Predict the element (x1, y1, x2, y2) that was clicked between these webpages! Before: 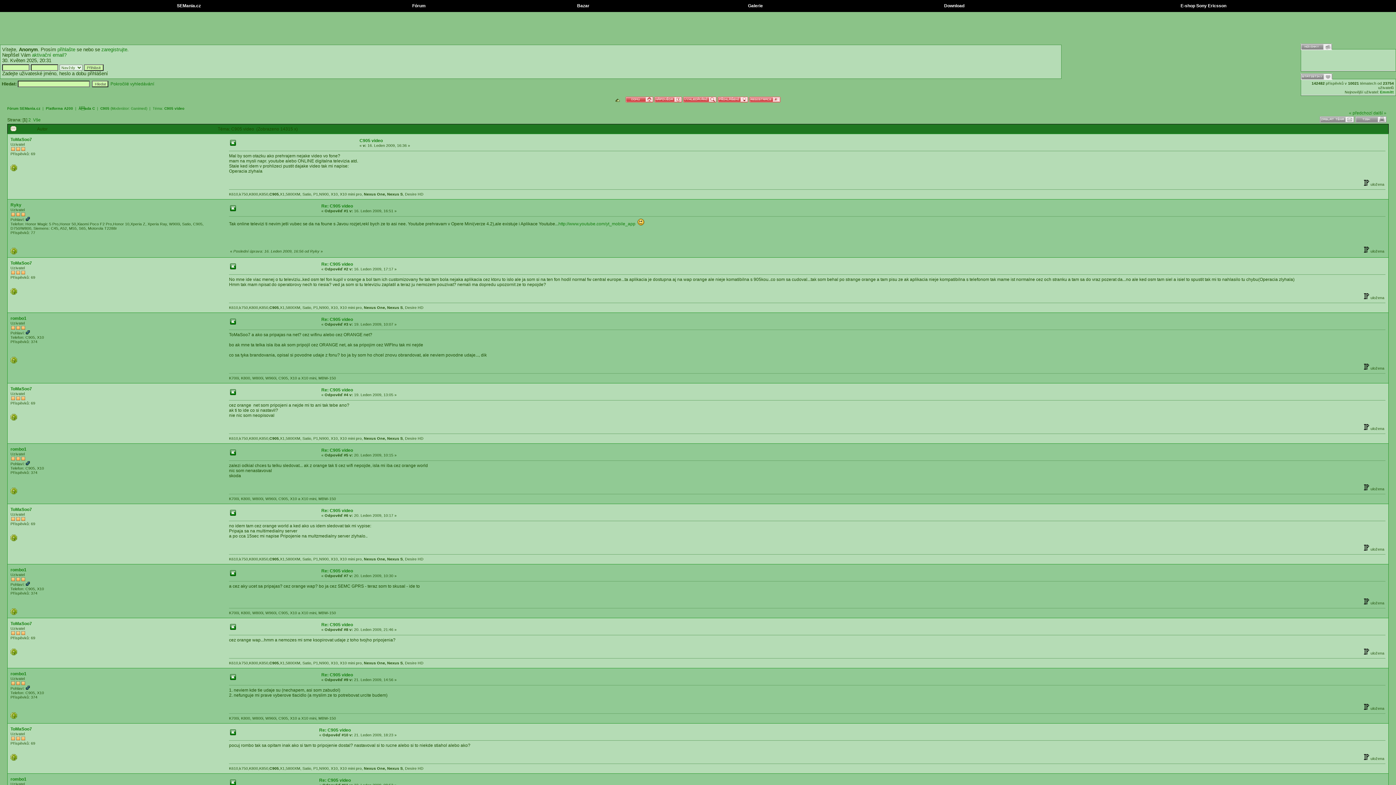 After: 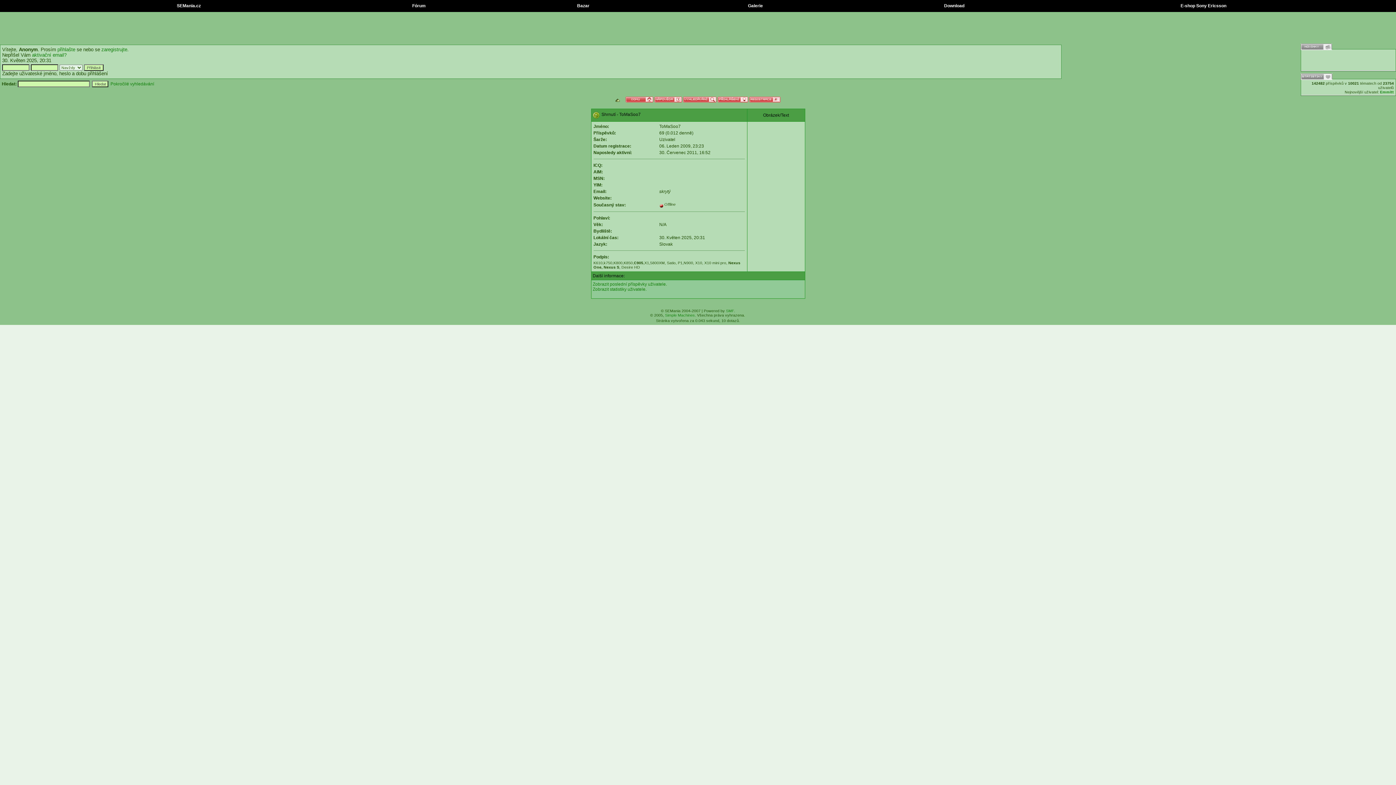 Action: bbox: (10, 167, 17, 172)